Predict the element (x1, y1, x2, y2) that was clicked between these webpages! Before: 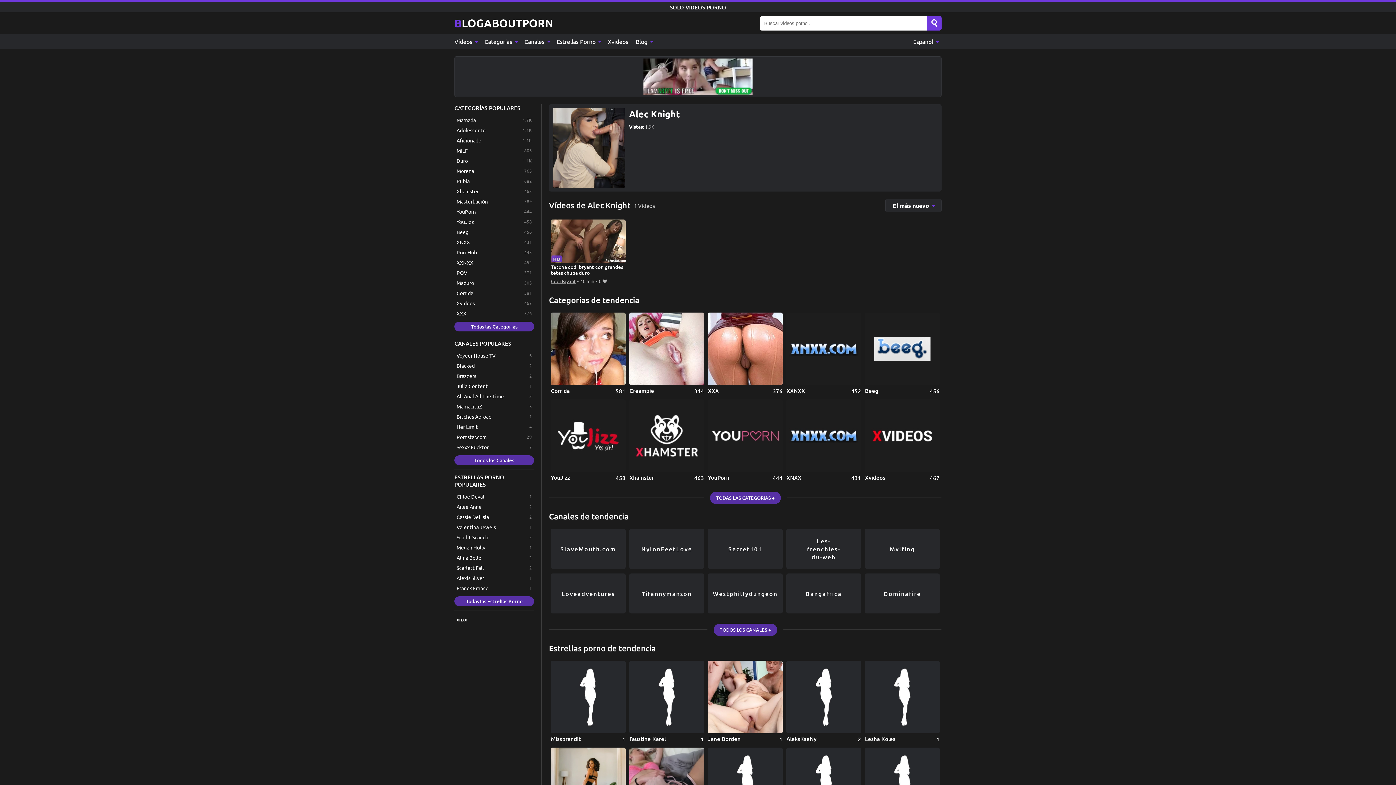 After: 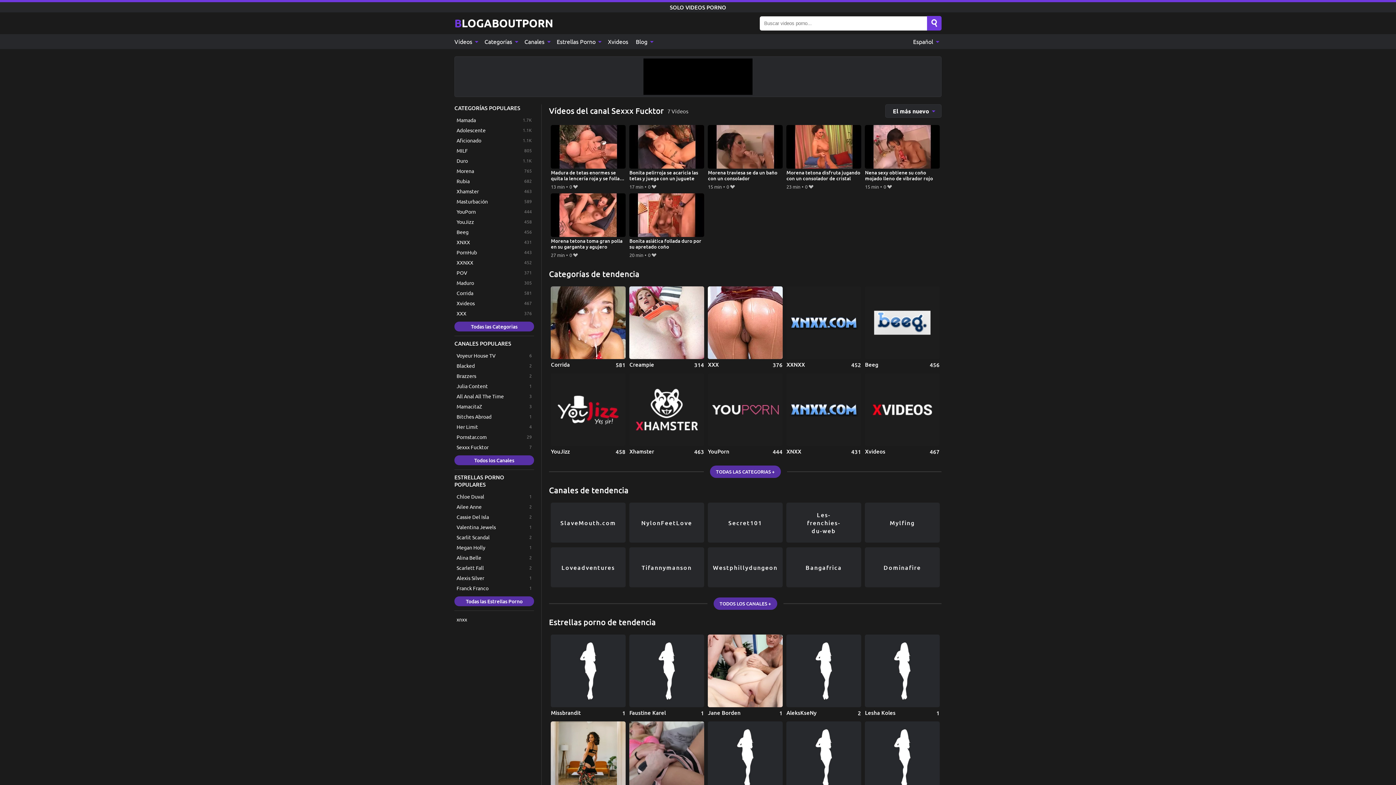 Action: label: Sexxx Fucktor bbox: (454, 442, 534, 451)